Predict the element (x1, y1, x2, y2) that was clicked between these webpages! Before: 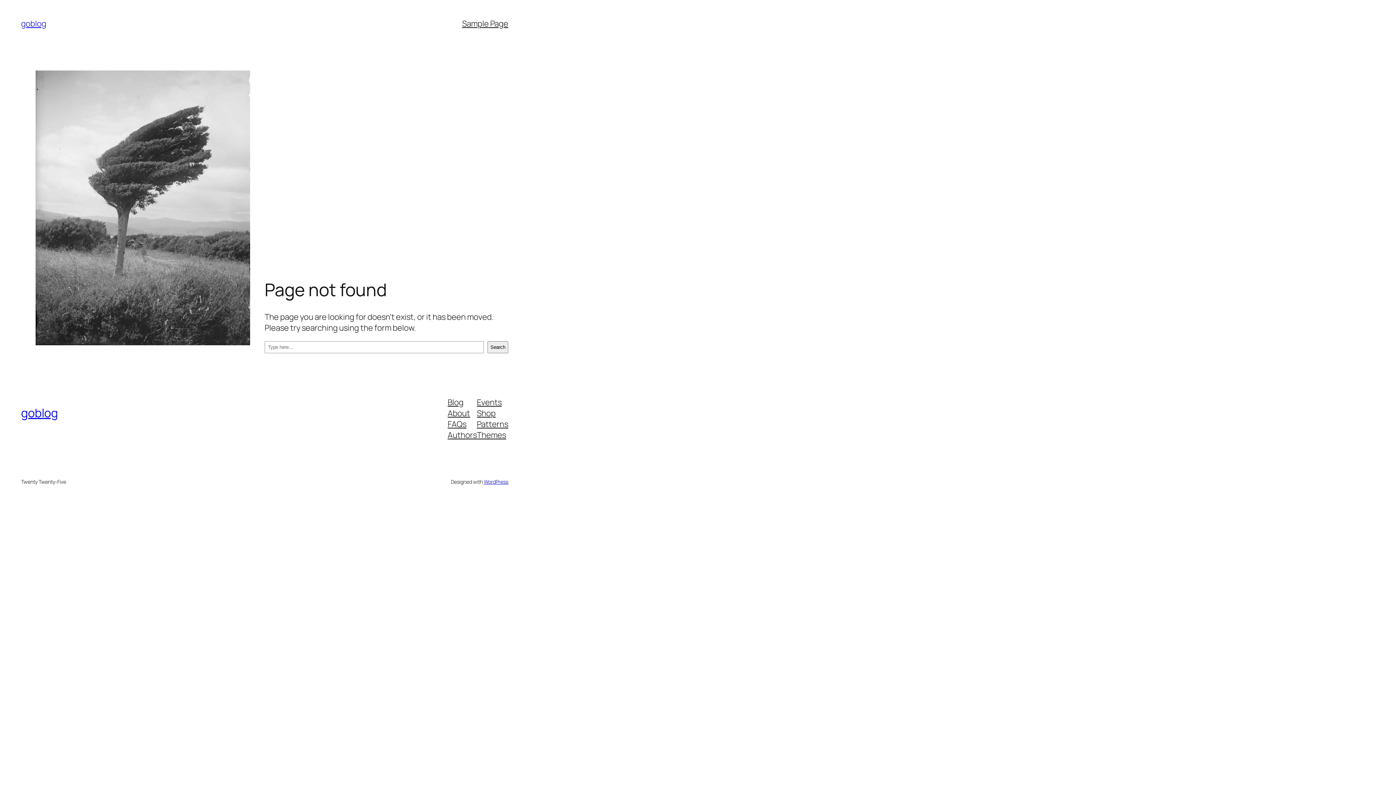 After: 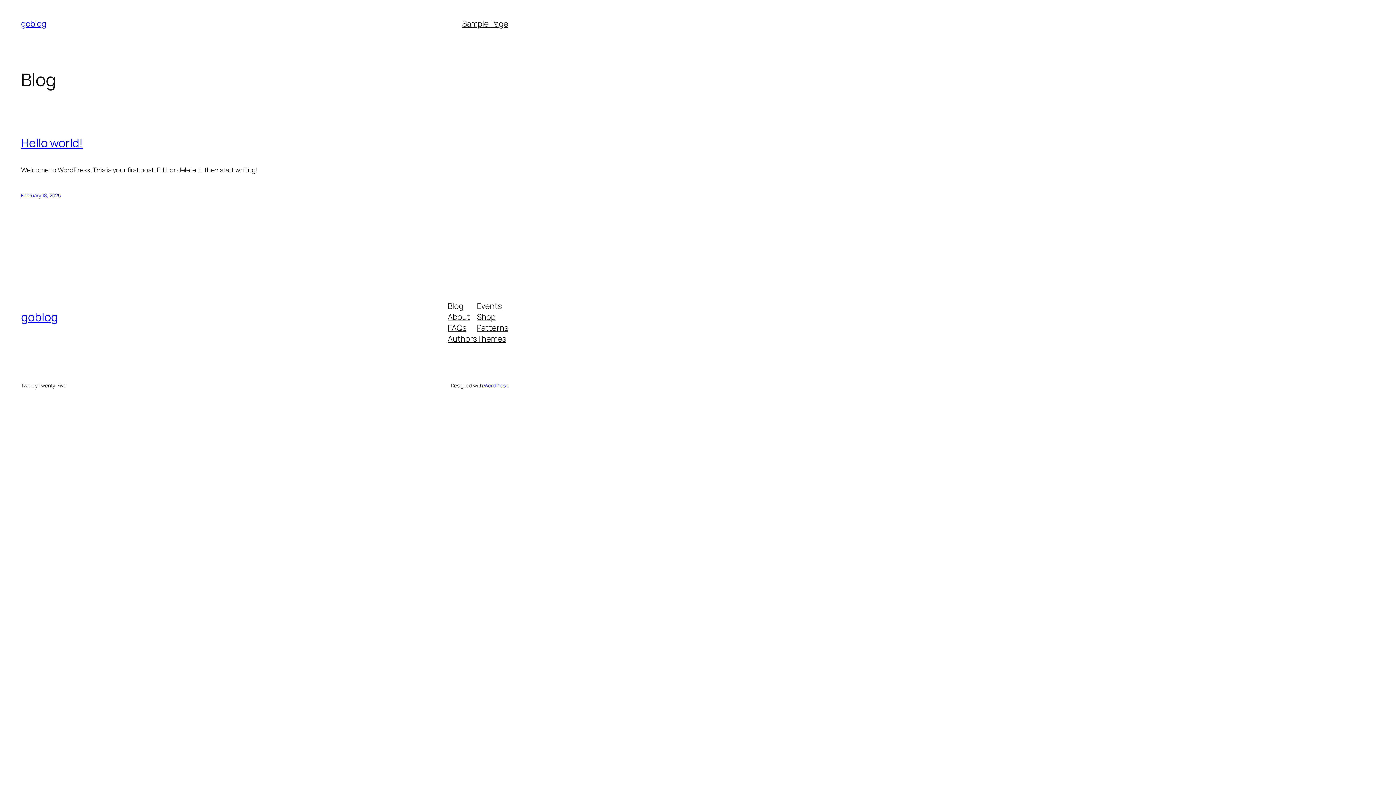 Action: label: goblog bbox: (21, 405, 57, 421)